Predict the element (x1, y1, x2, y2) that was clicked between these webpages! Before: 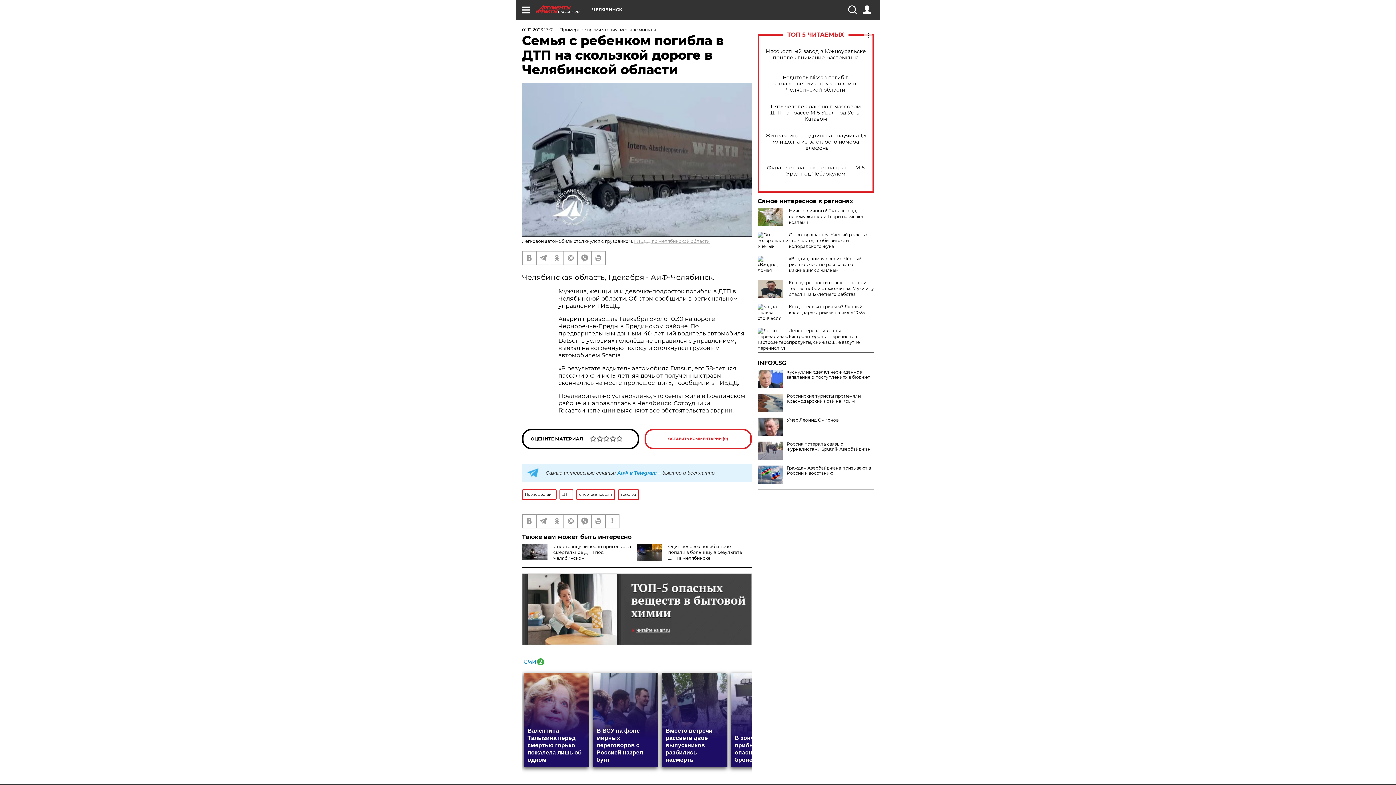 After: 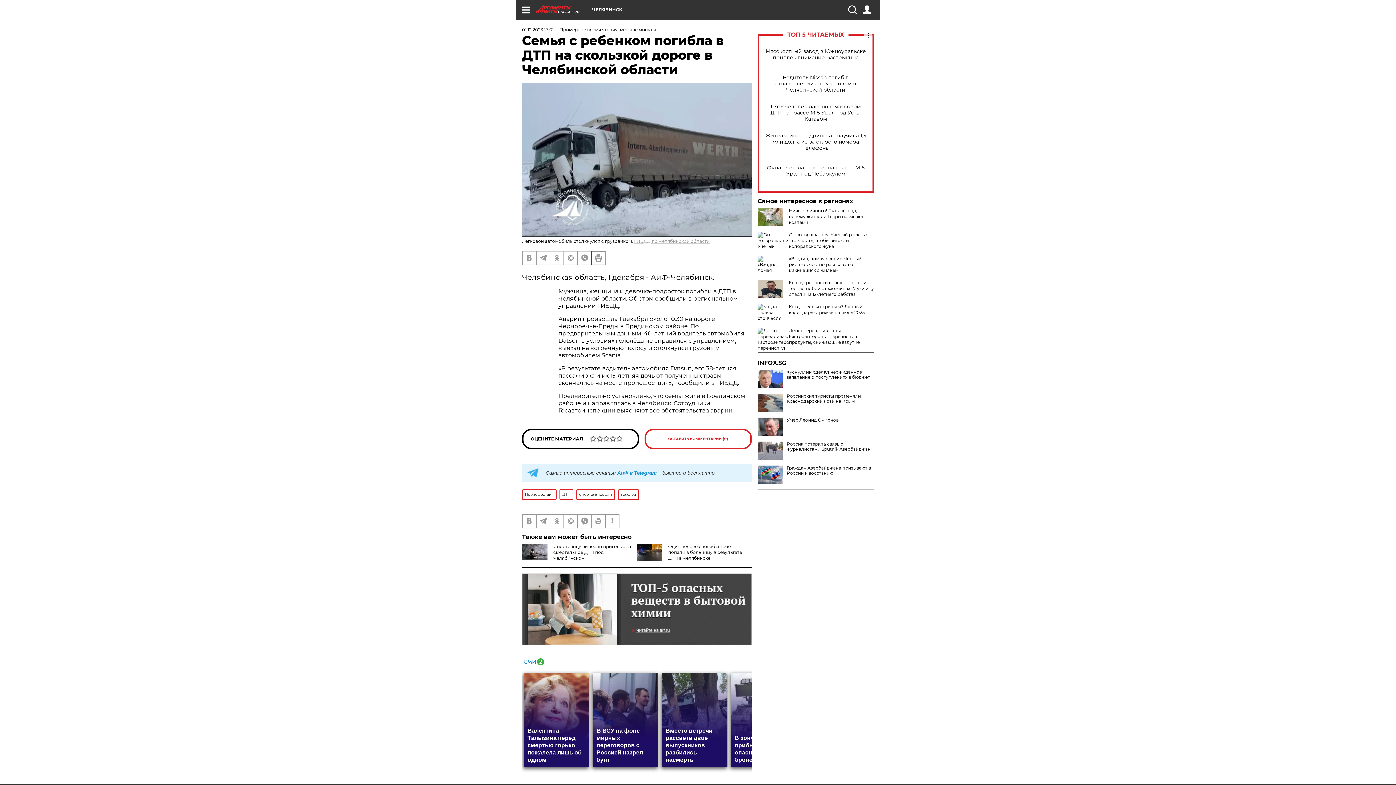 Action: bbox: (592, 251, 605, 264)